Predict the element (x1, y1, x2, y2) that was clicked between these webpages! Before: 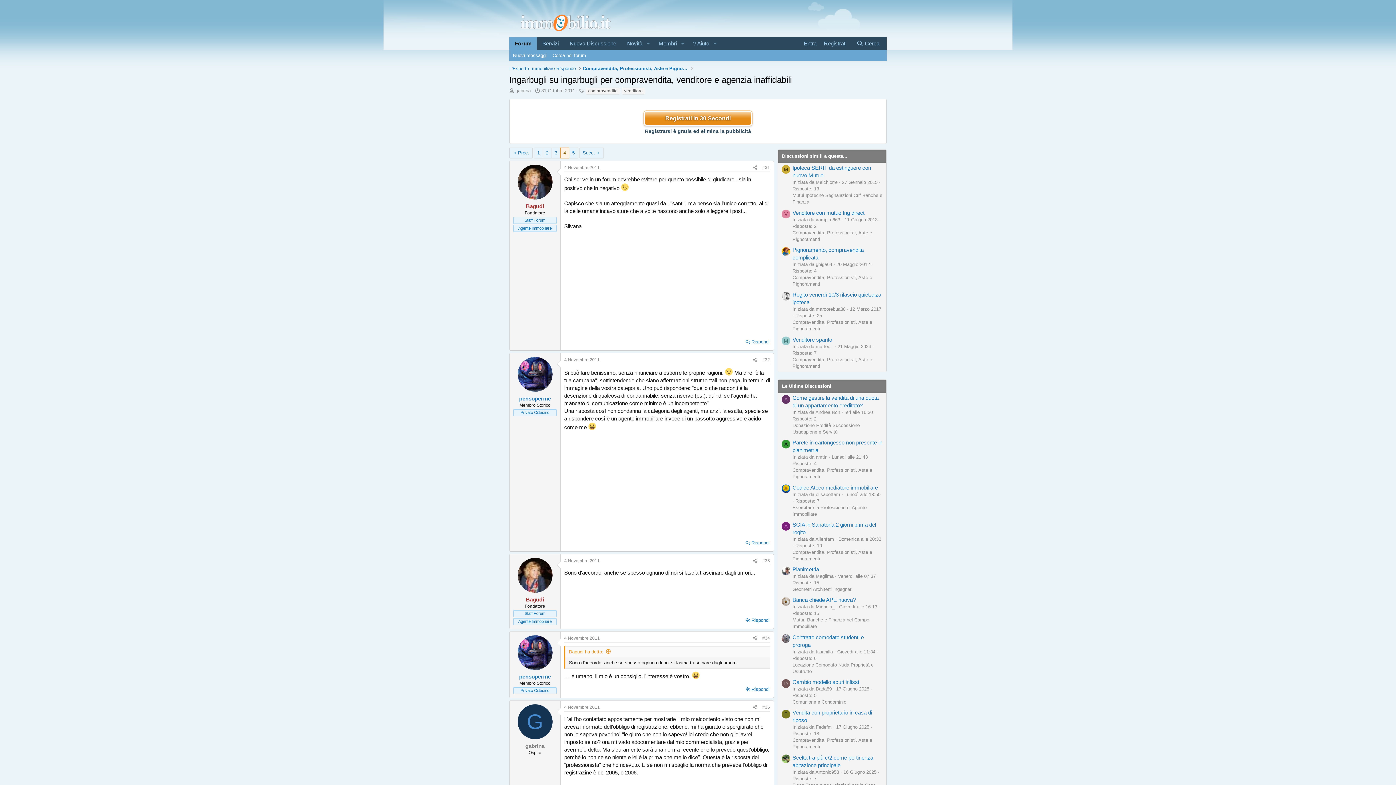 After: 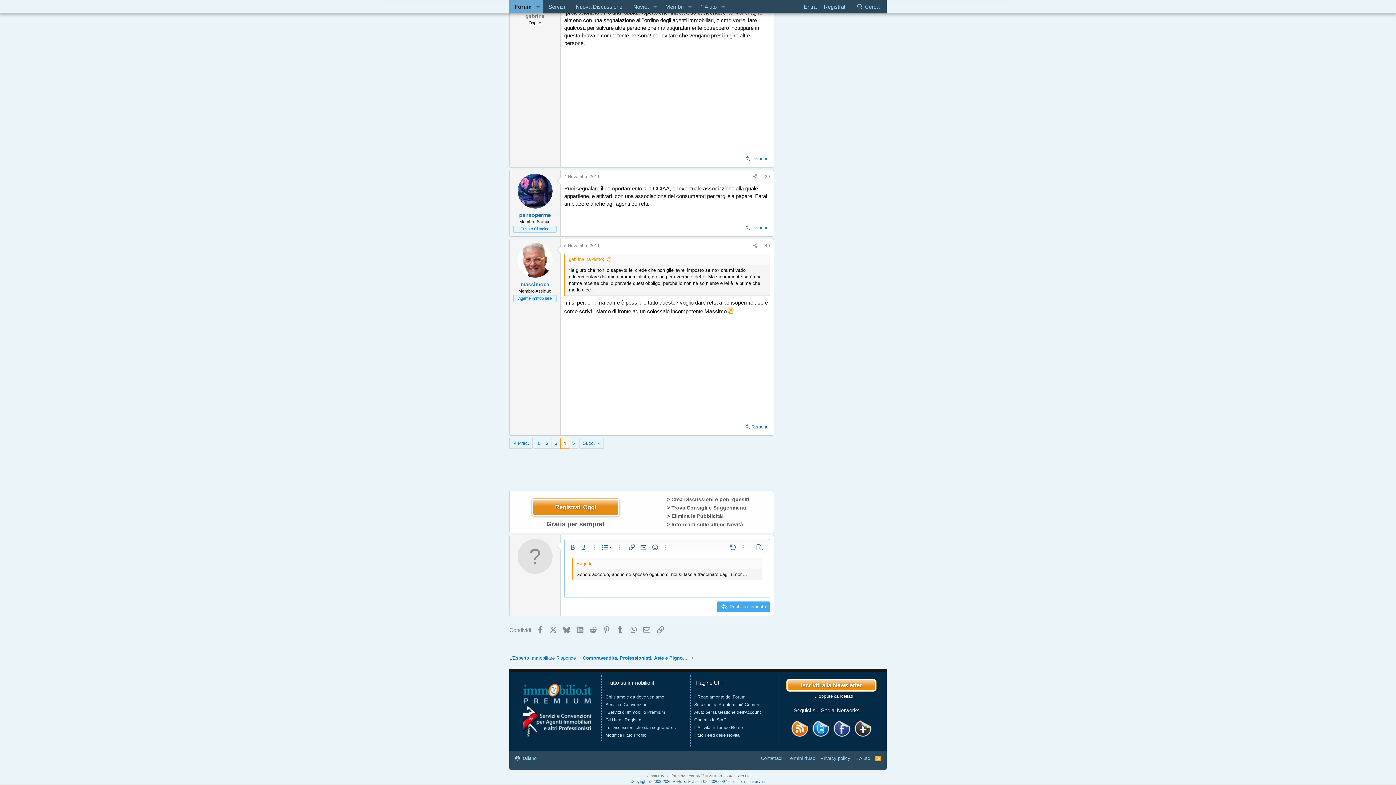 Action: bbox: (744, 615, 771, 625) label: Rispondi